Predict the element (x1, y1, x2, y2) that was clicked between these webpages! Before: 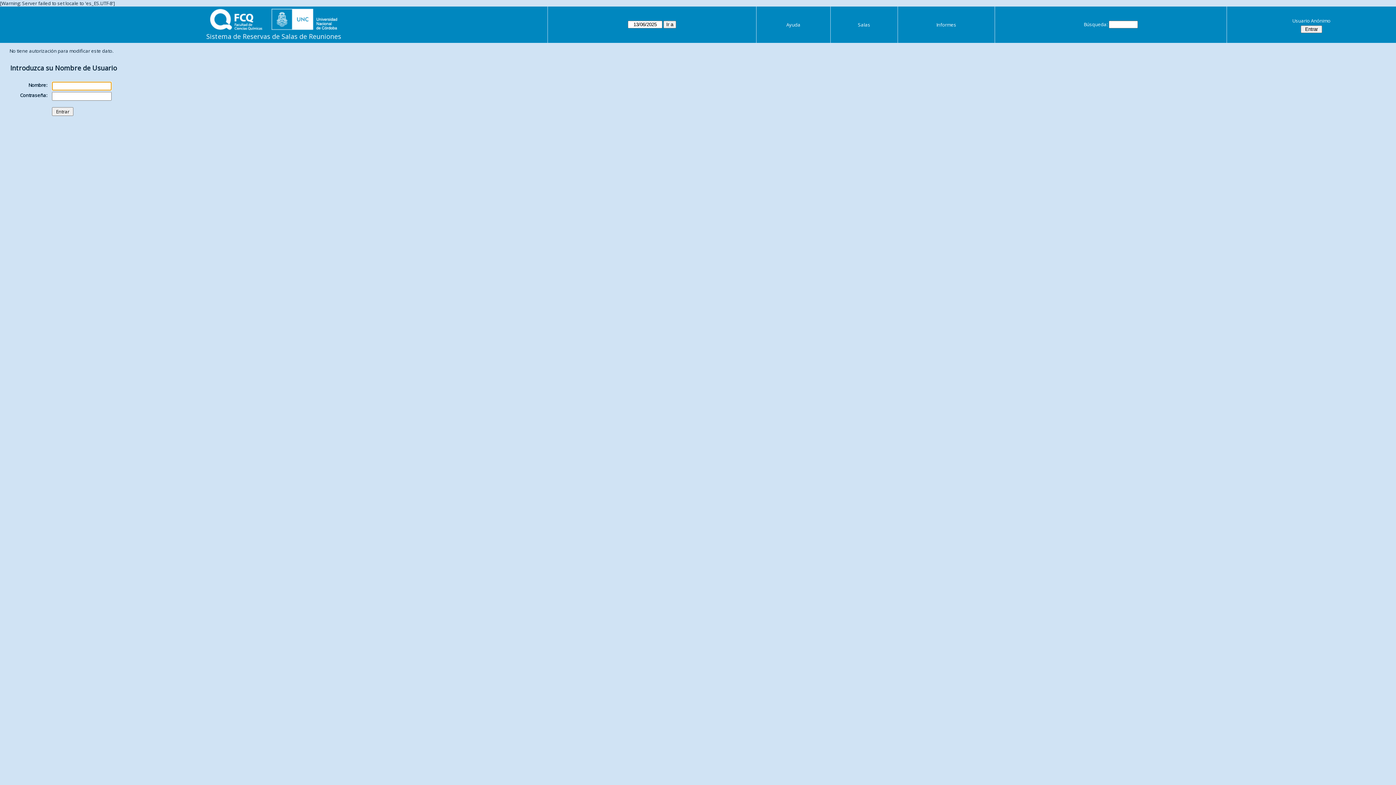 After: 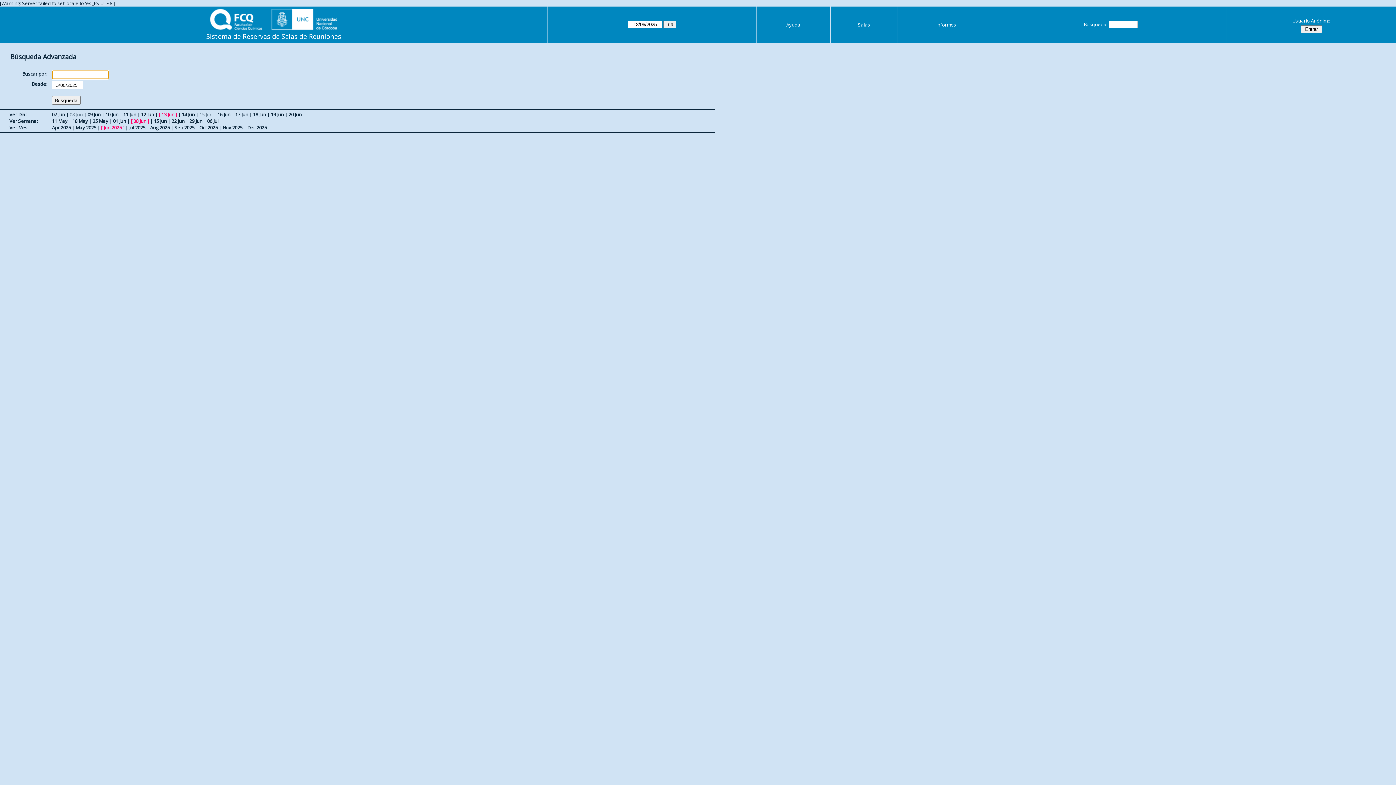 Action: bbox: (1084, 21, 1108, 27) label: Búsqueda: